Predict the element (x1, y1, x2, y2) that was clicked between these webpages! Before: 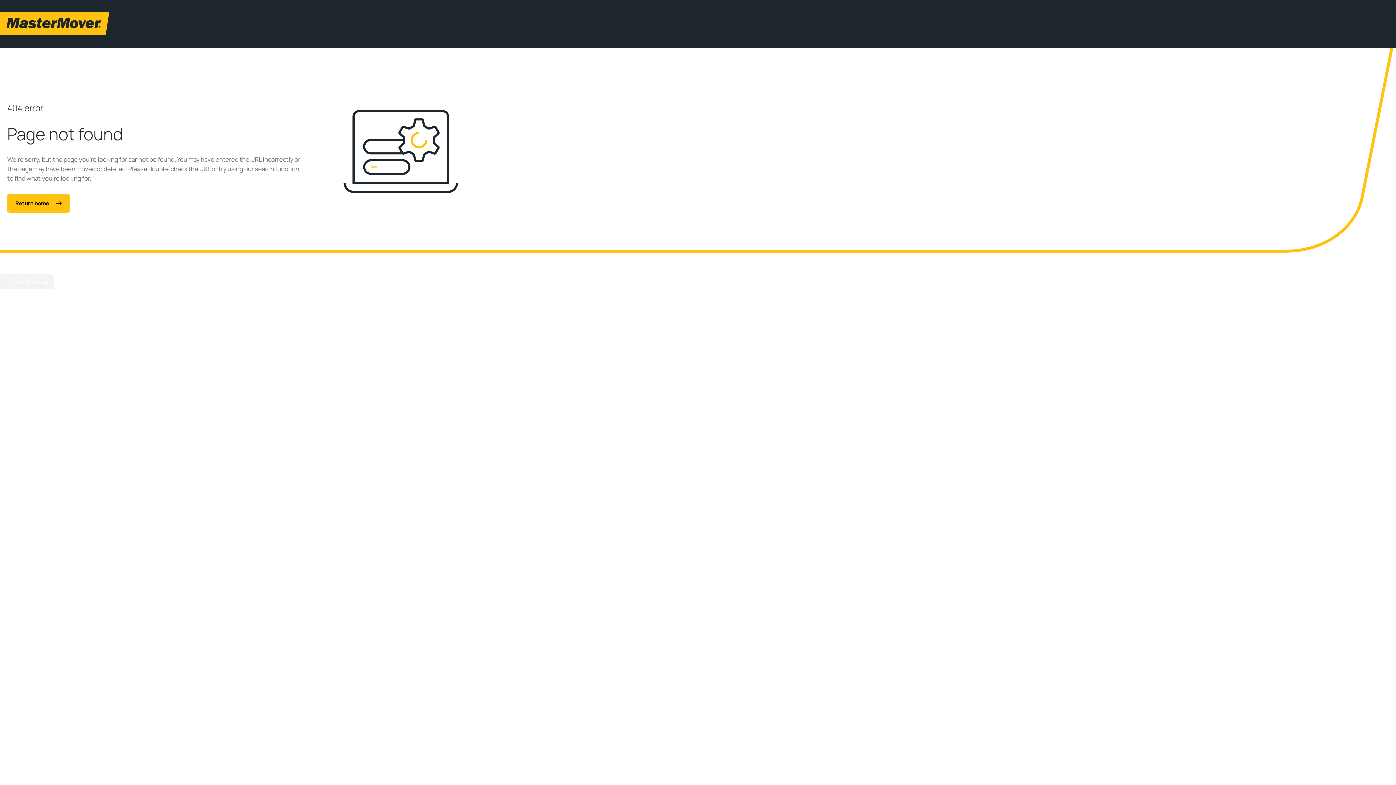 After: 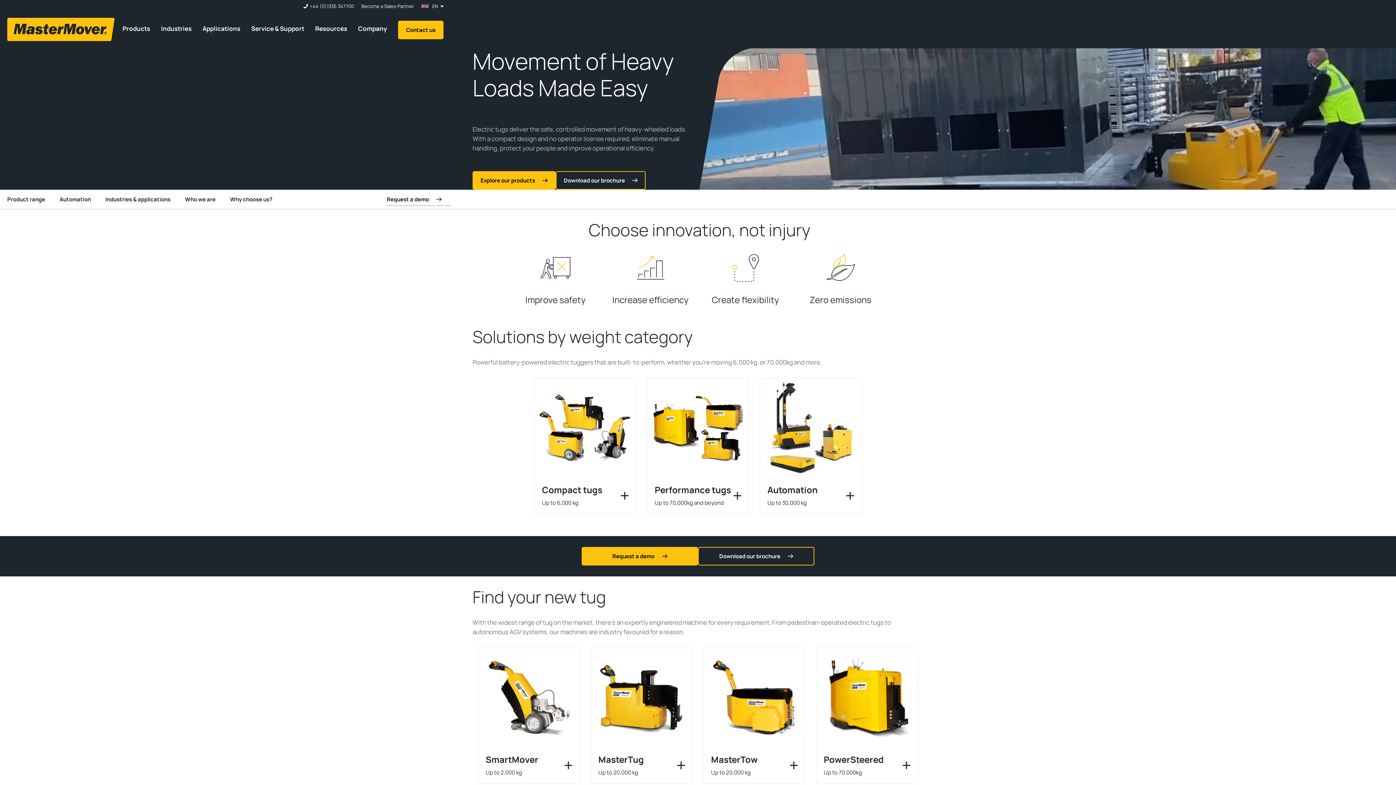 Action: bbox: (7, 194, 69, 212) label: Return home